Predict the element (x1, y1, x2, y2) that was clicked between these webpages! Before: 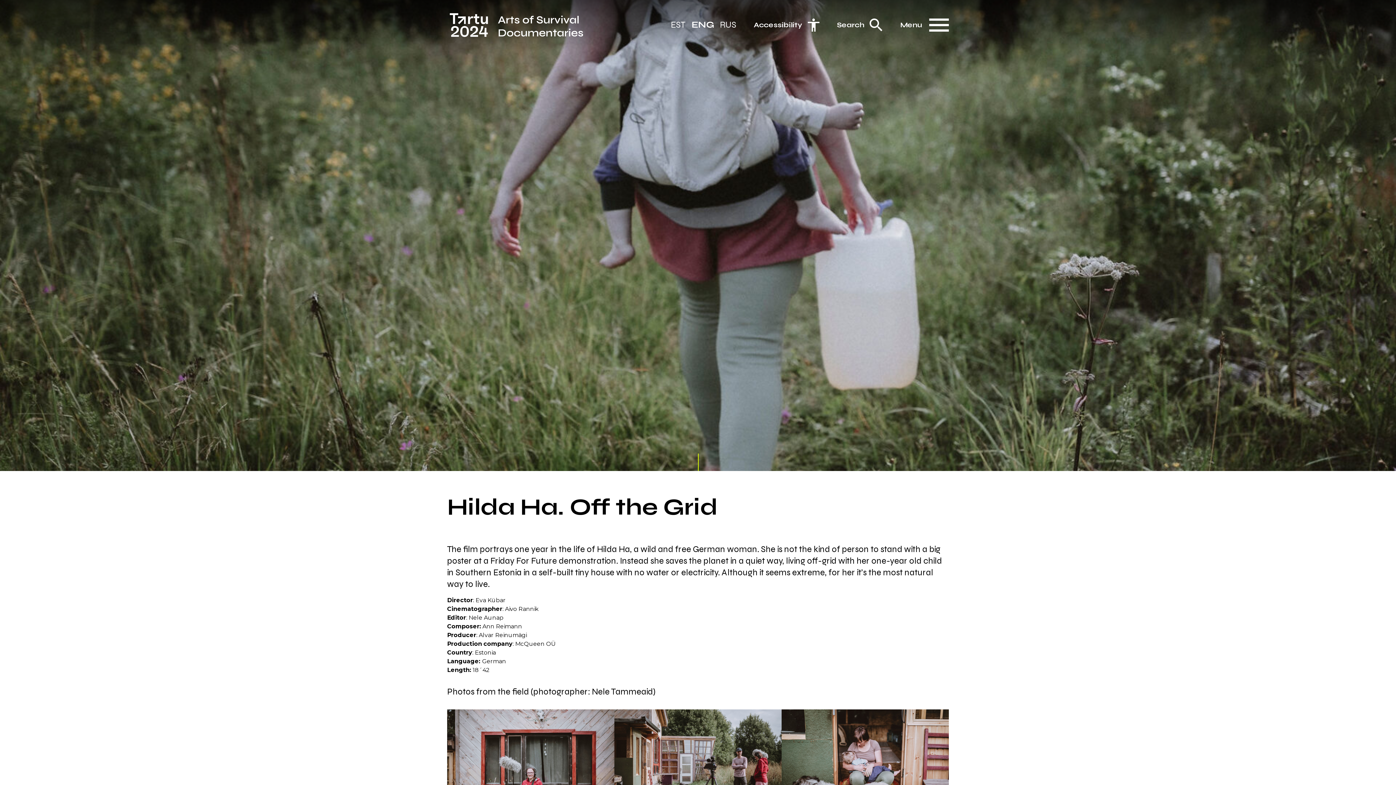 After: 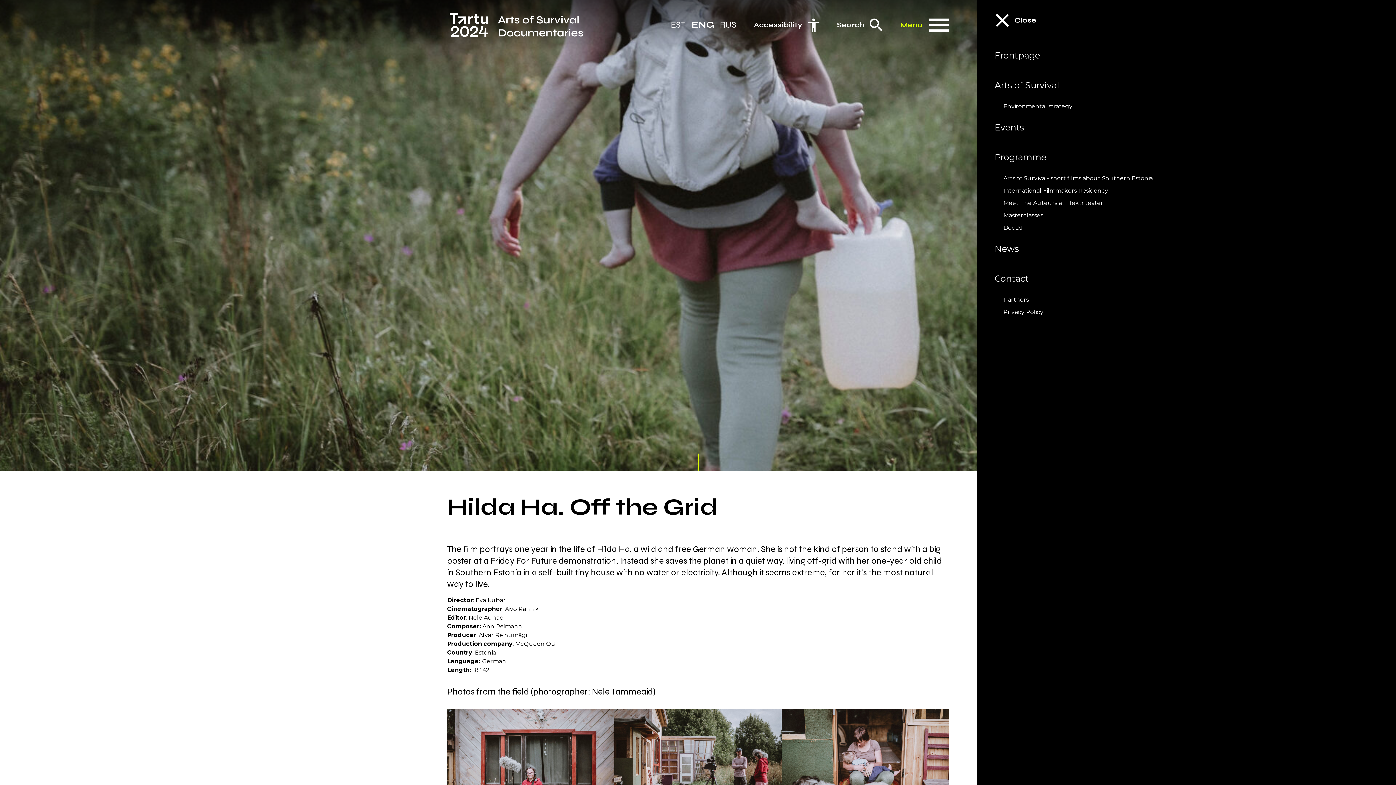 Action: label: Menu bbox: (900, 18, 949, 31)